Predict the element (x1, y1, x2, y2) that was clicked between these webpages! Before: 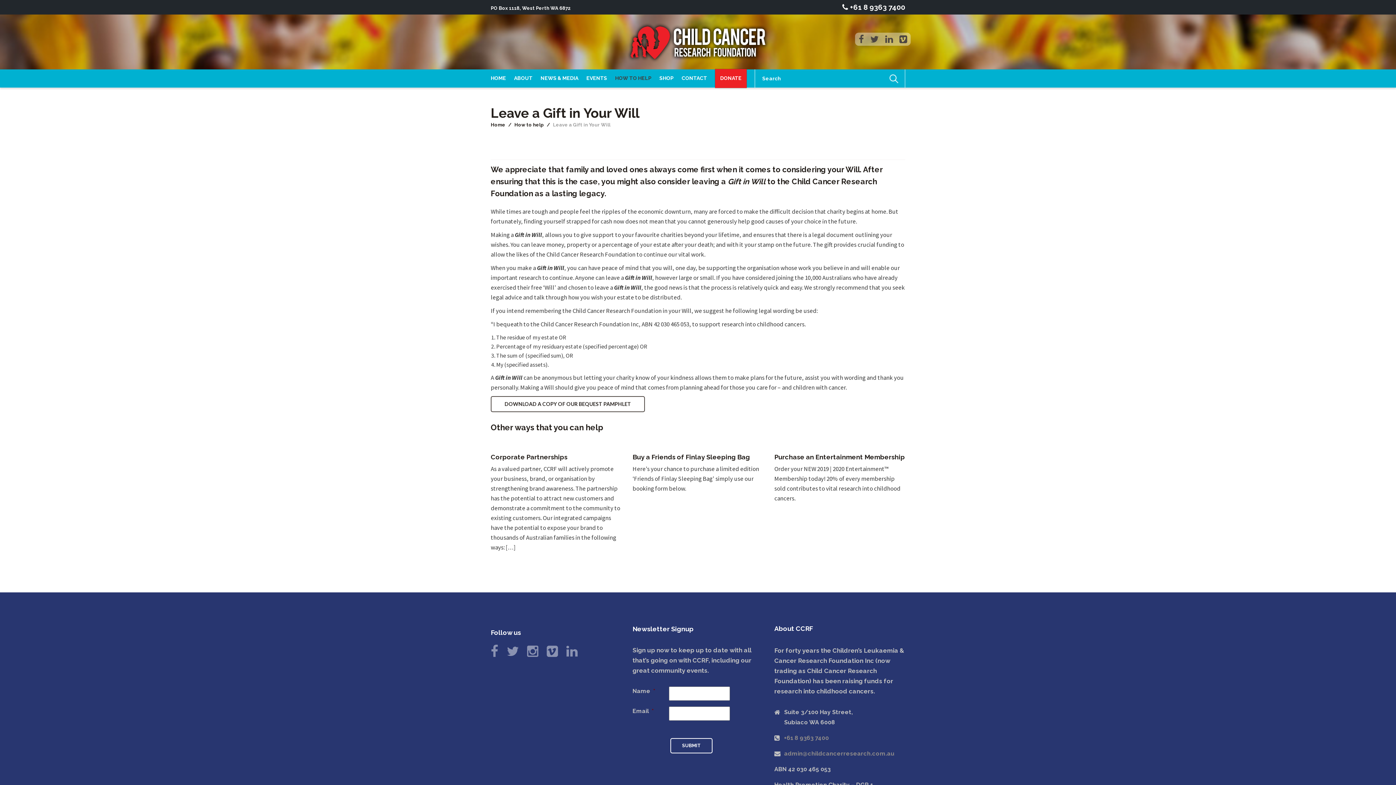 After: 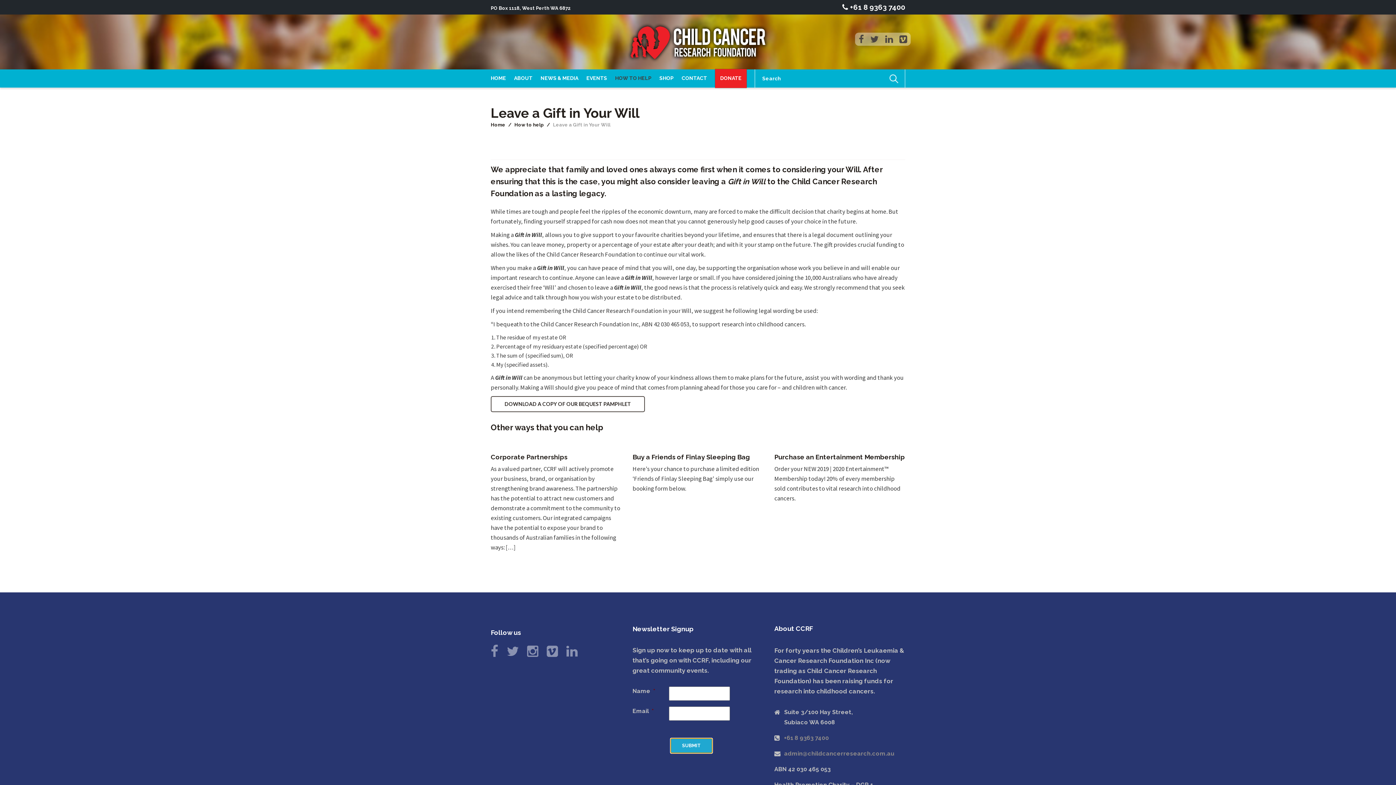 Action: bbox: (670, 738, 712, 753) label: SUBMIT